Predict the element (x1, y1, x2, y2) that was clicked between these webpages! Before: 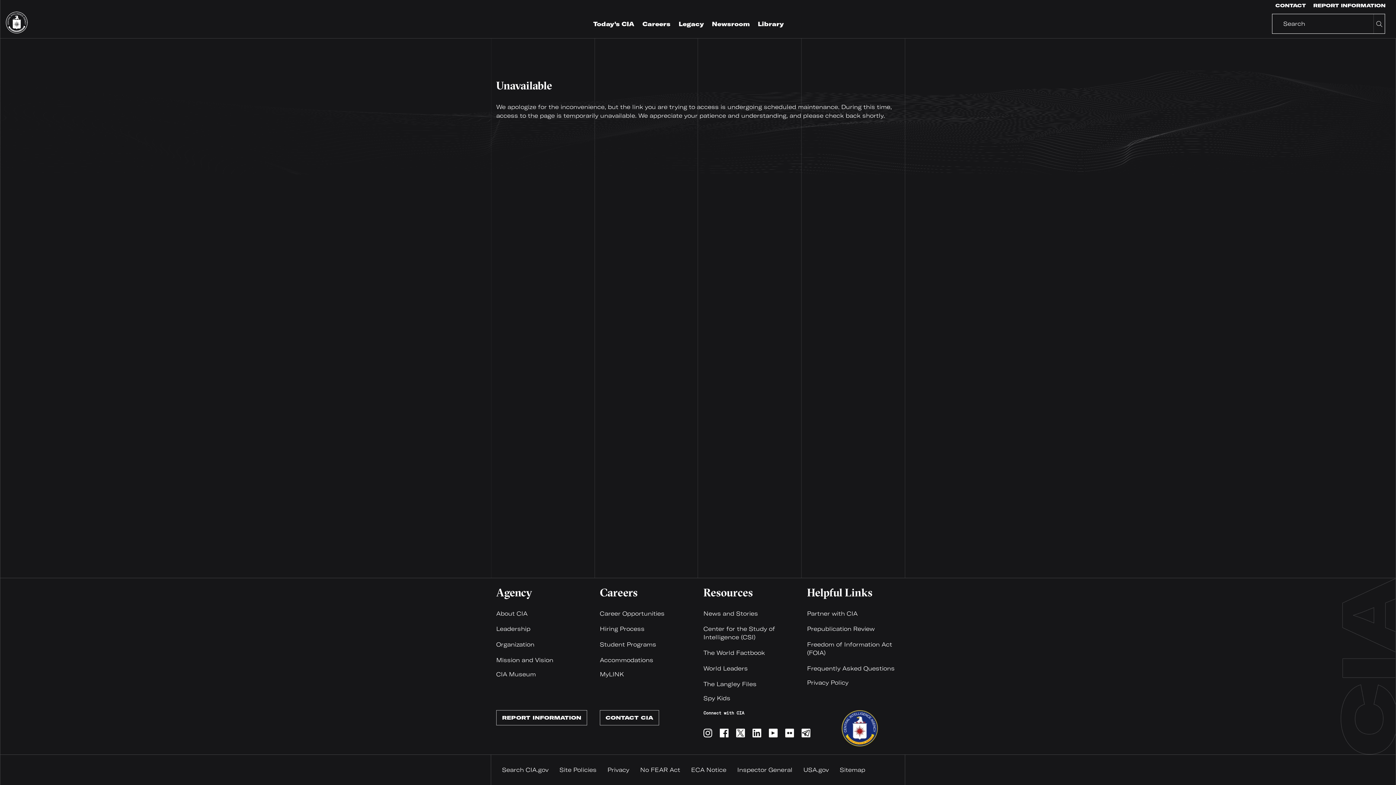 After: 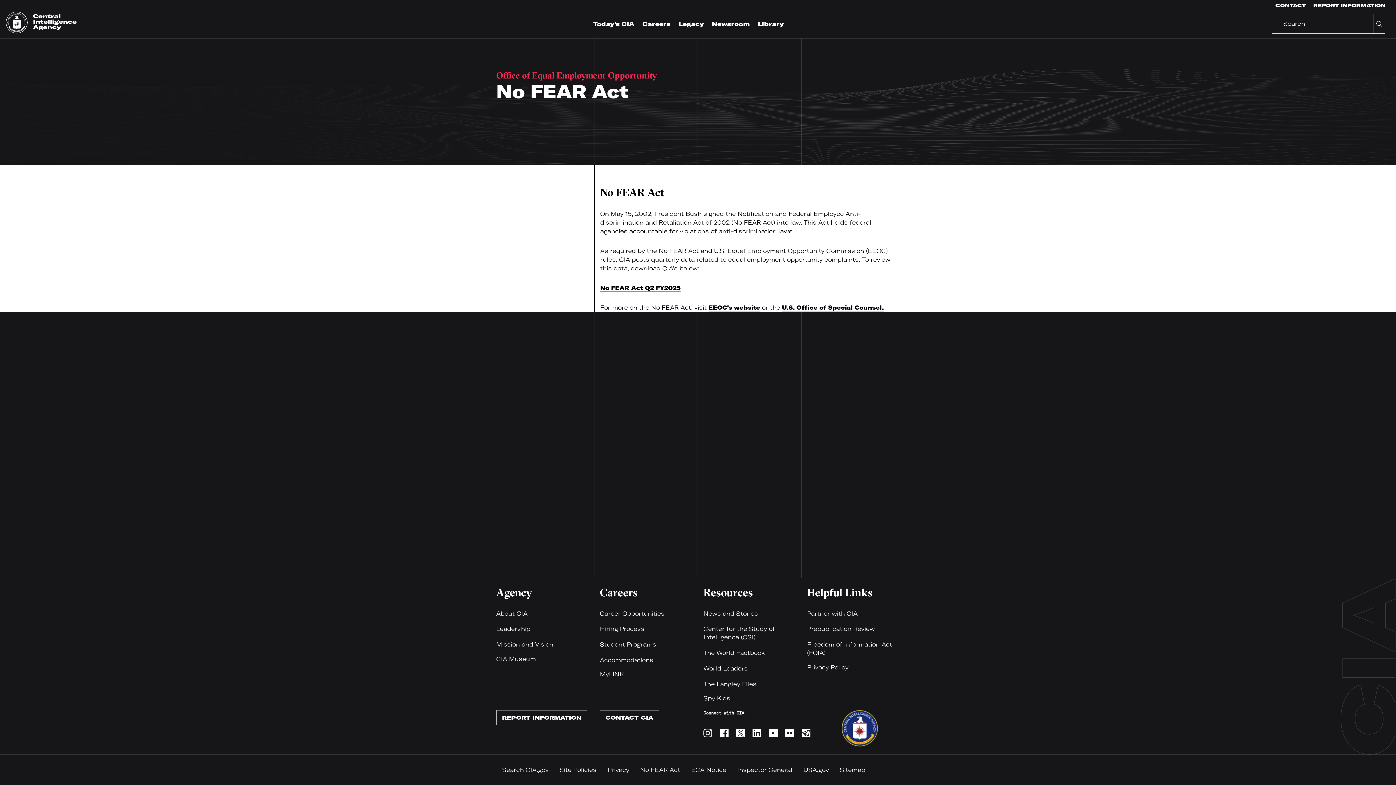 Action: bbox: (640, 766, 680, 774) label: No FEAR Act